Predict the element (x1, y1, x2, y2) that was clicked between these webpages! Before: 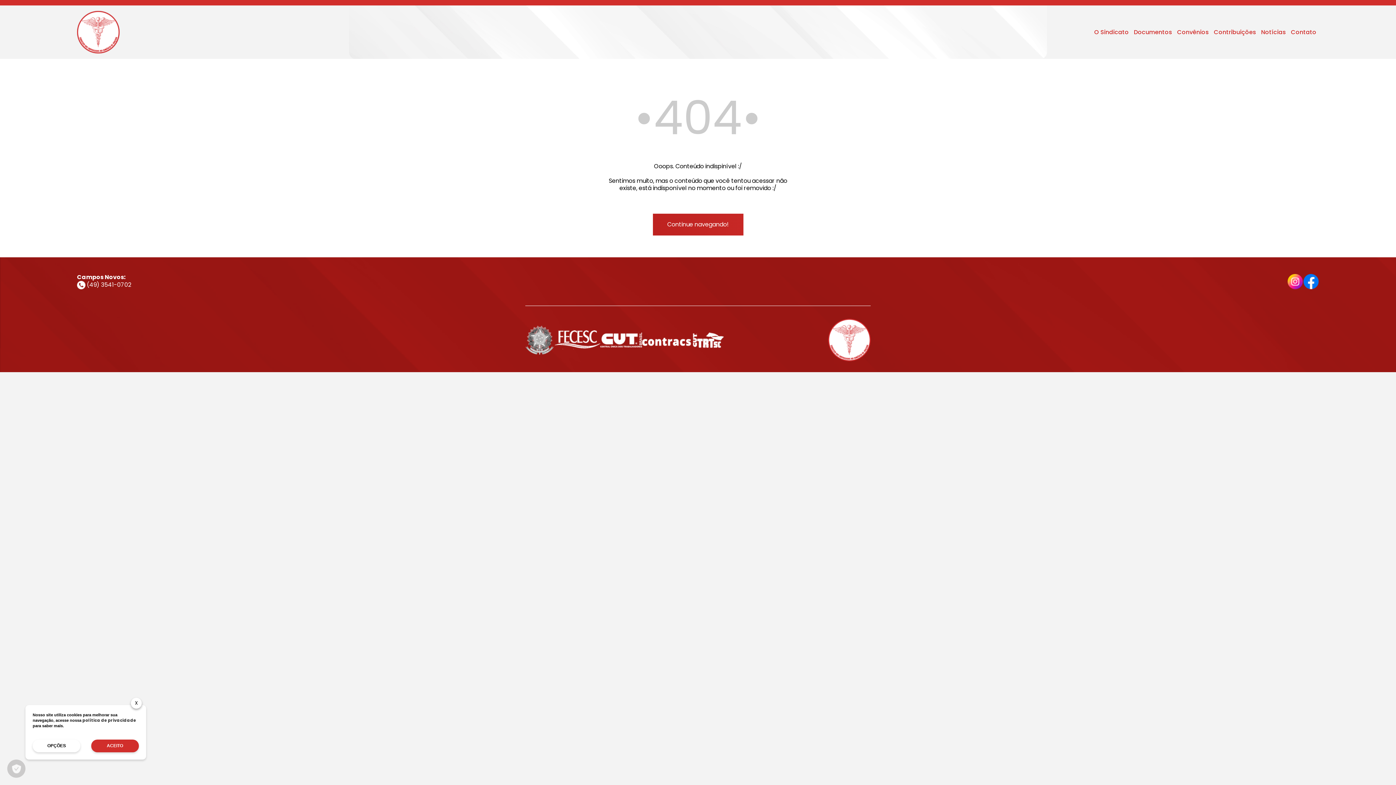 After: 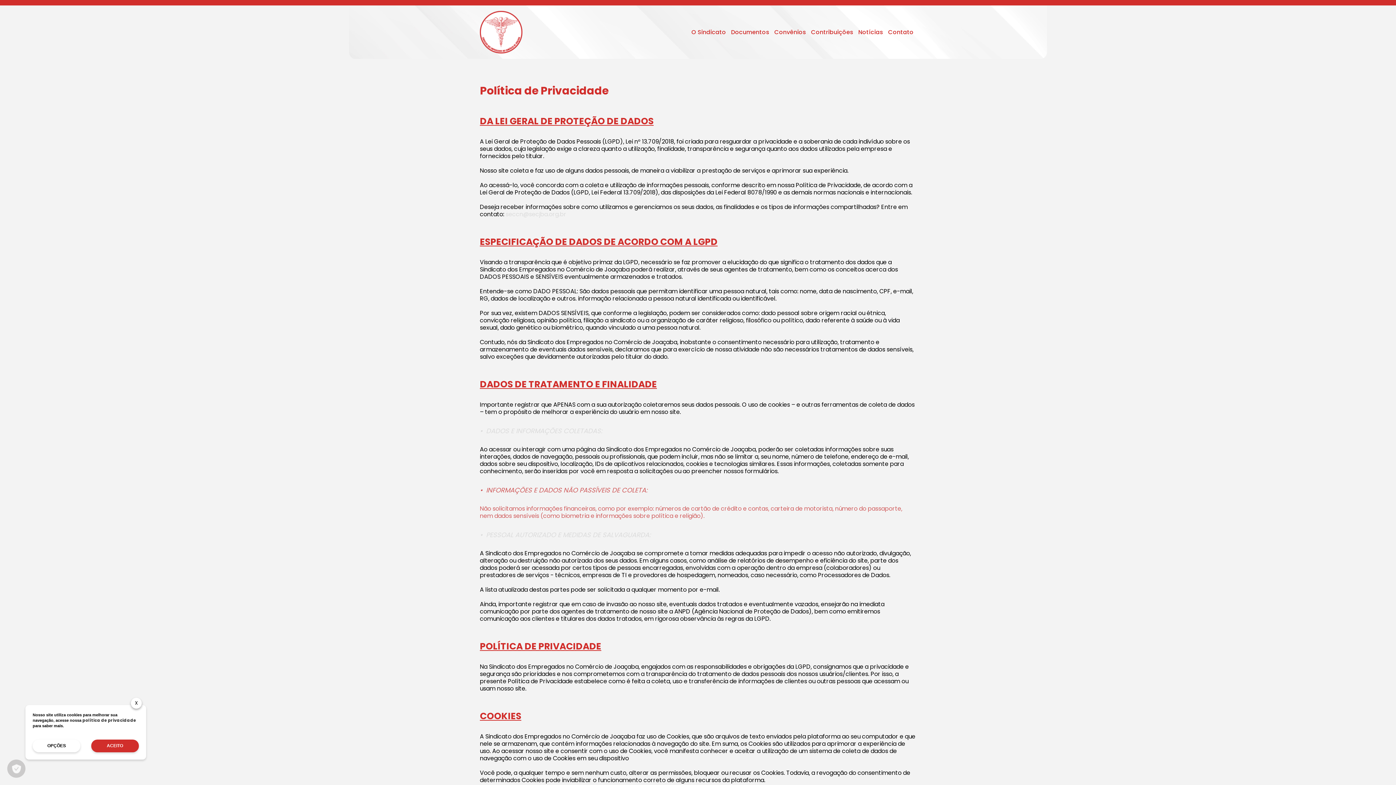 Action: bbox: (82, 717, 136, 723) label: política de privacidade